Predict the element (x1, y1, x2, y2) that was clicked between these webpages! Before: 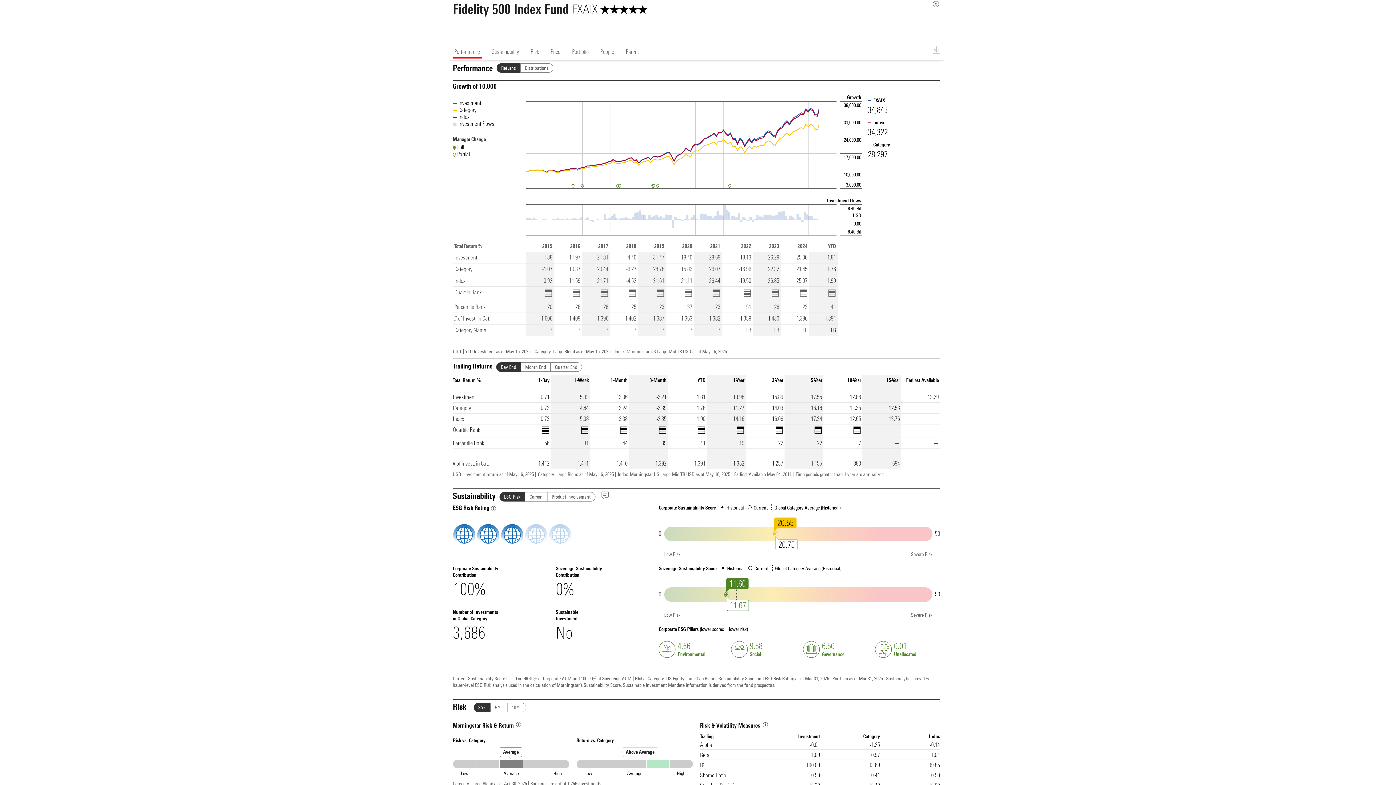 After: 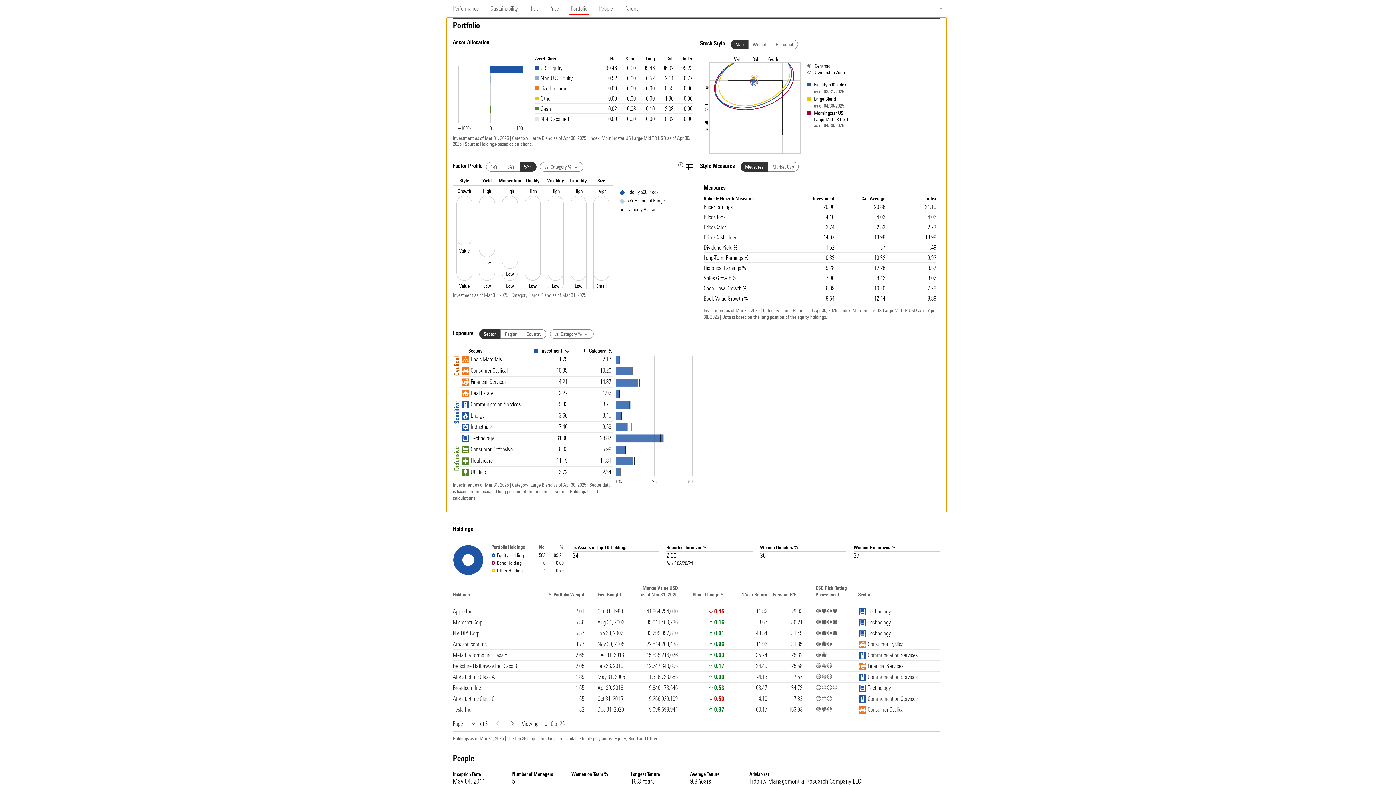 Action: label: Portfolio bbox: (592, 62, 616, 76)